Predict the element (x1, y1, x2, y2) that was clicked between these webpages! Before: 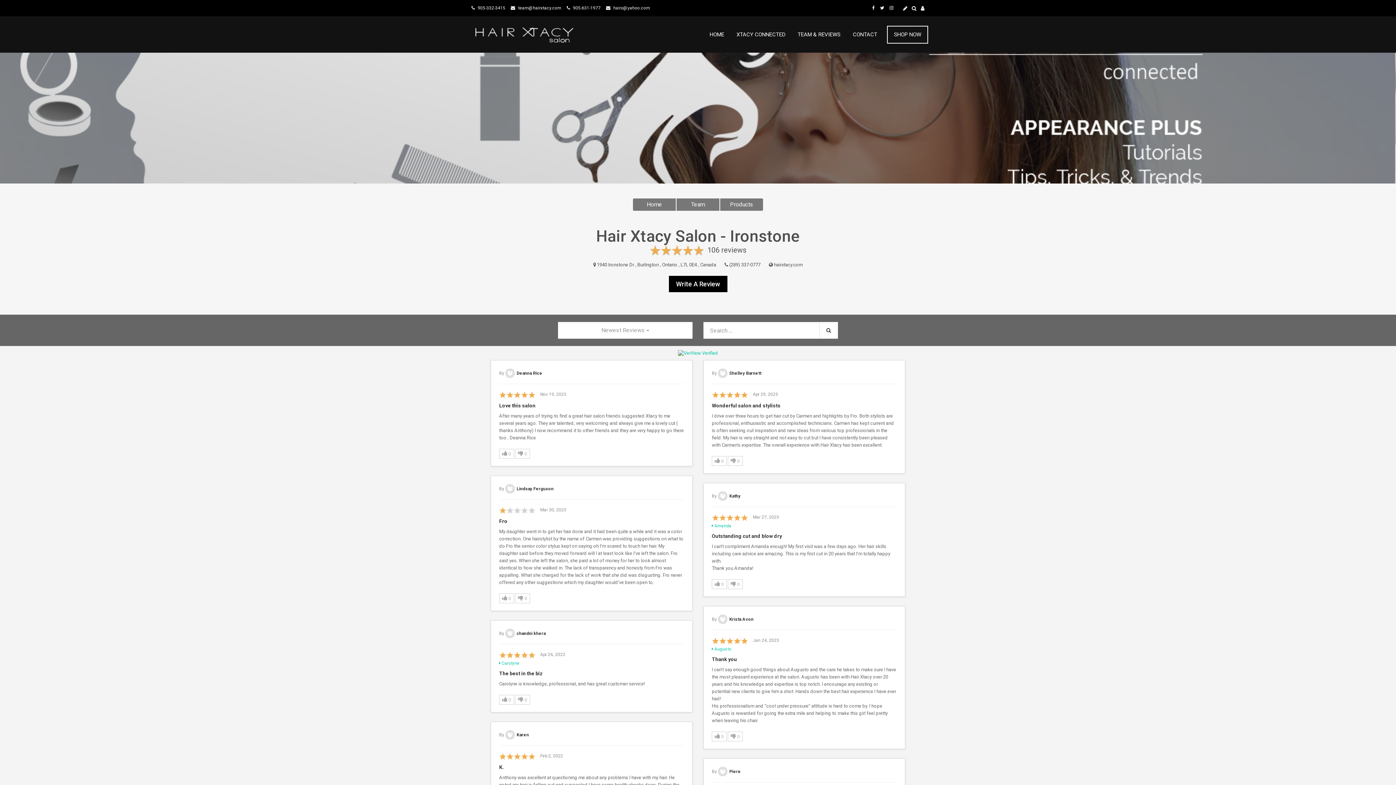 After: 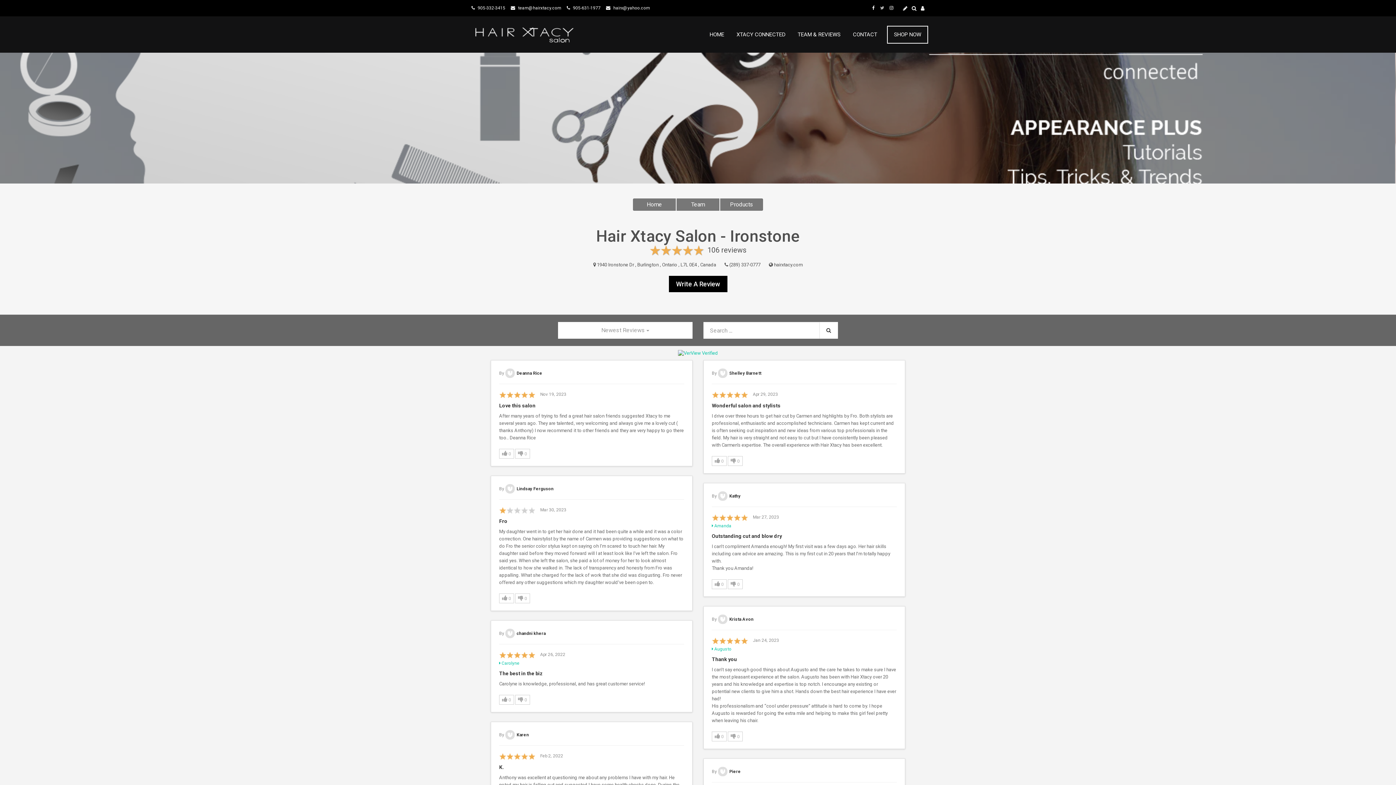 Action: bbox: (880, 5, 884, 11)